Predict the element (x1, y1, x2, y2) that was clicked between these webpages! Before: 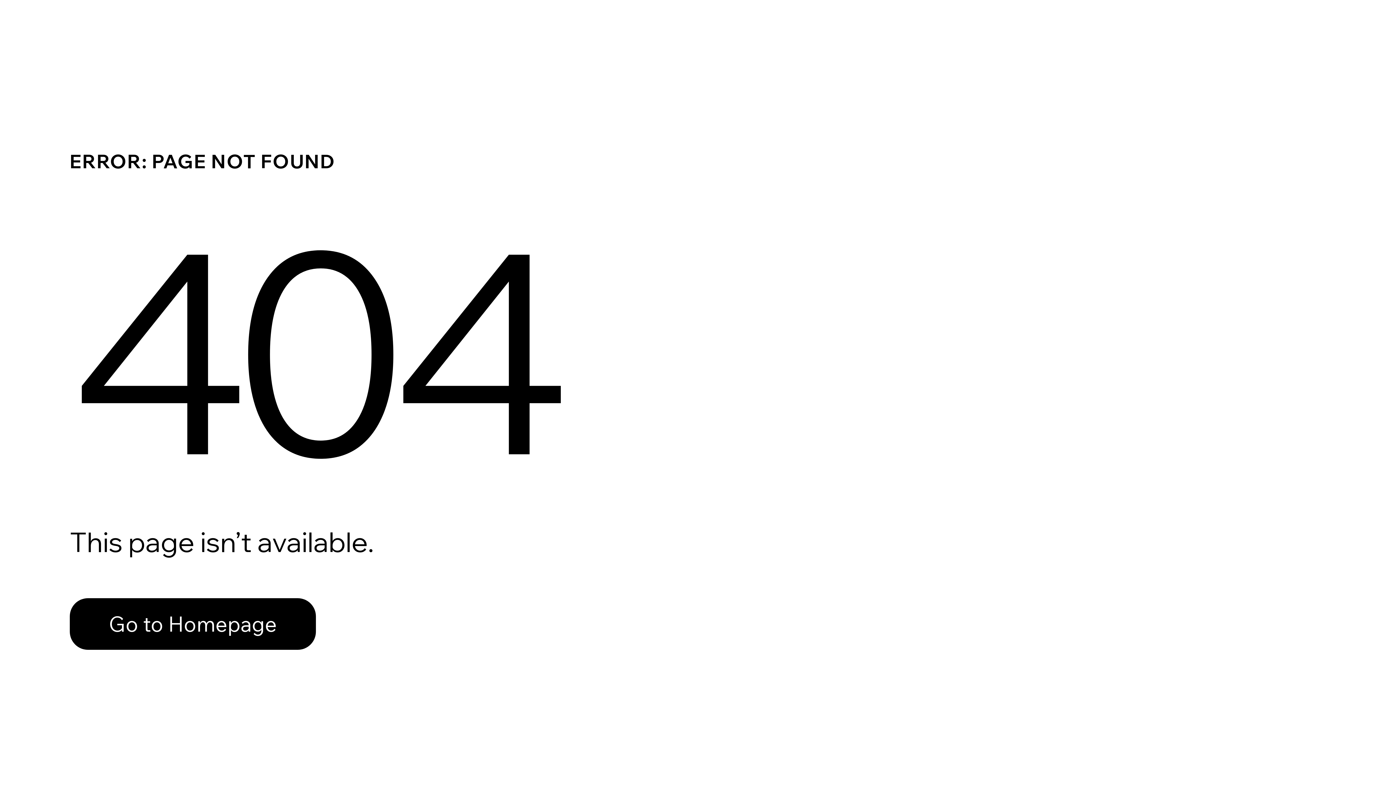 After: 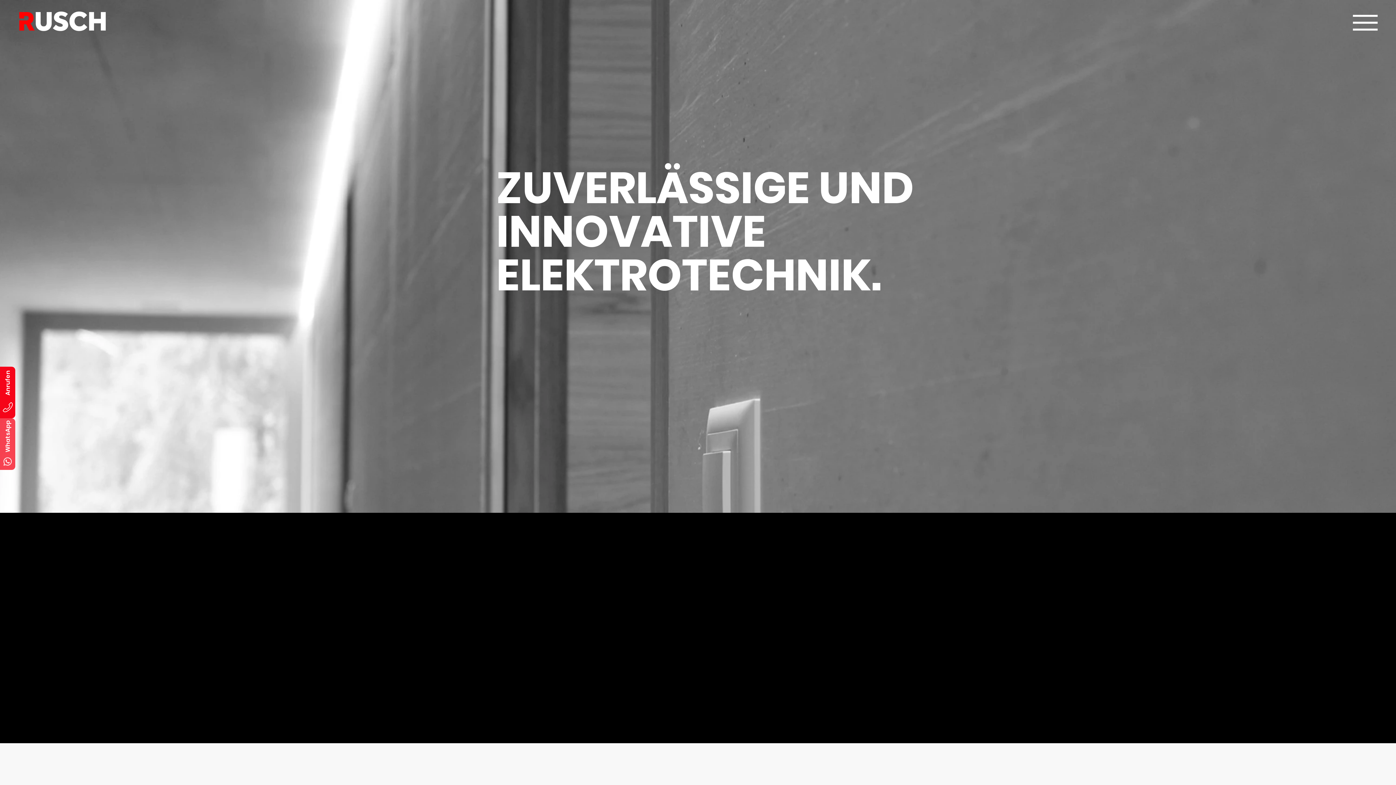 Action: label: Go to Homepage bbox: (69, 598, 316, 650)